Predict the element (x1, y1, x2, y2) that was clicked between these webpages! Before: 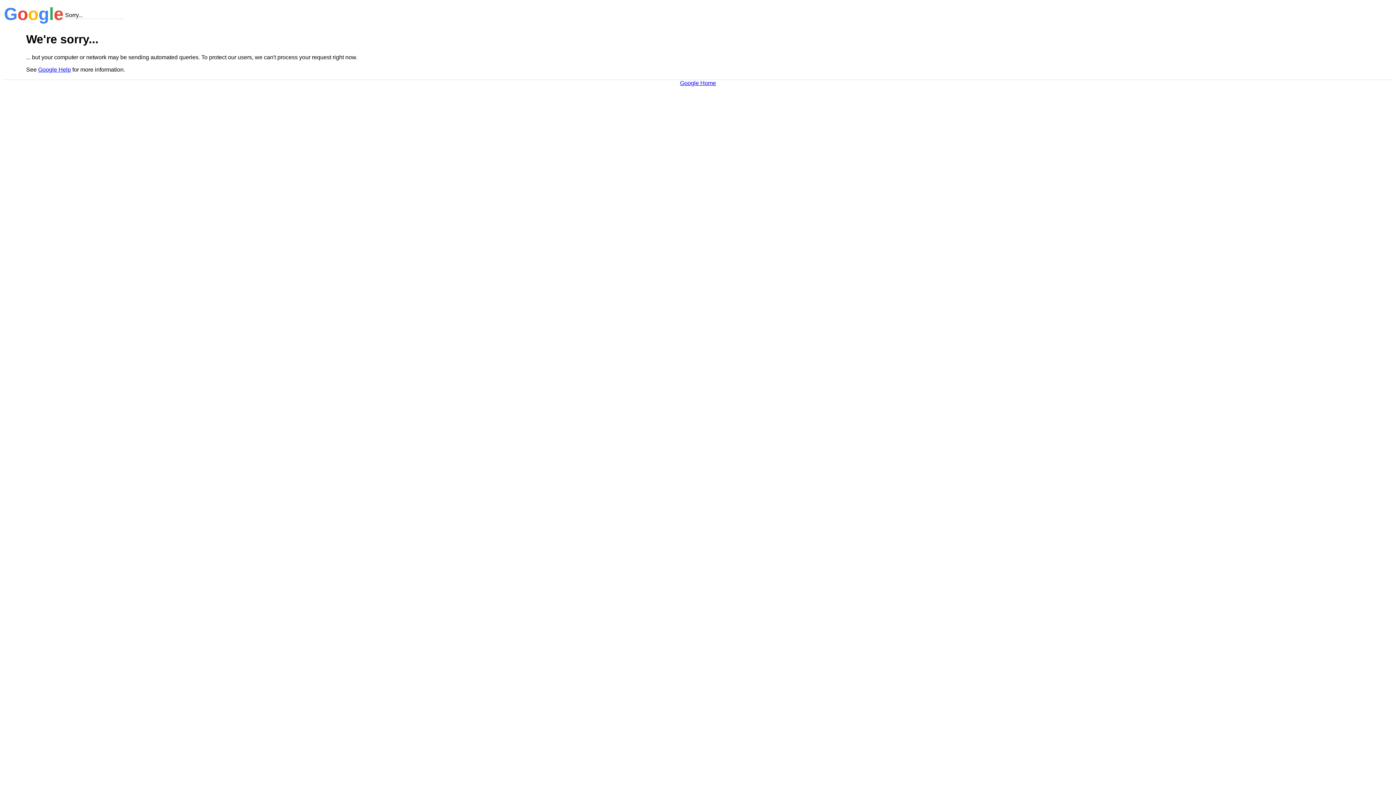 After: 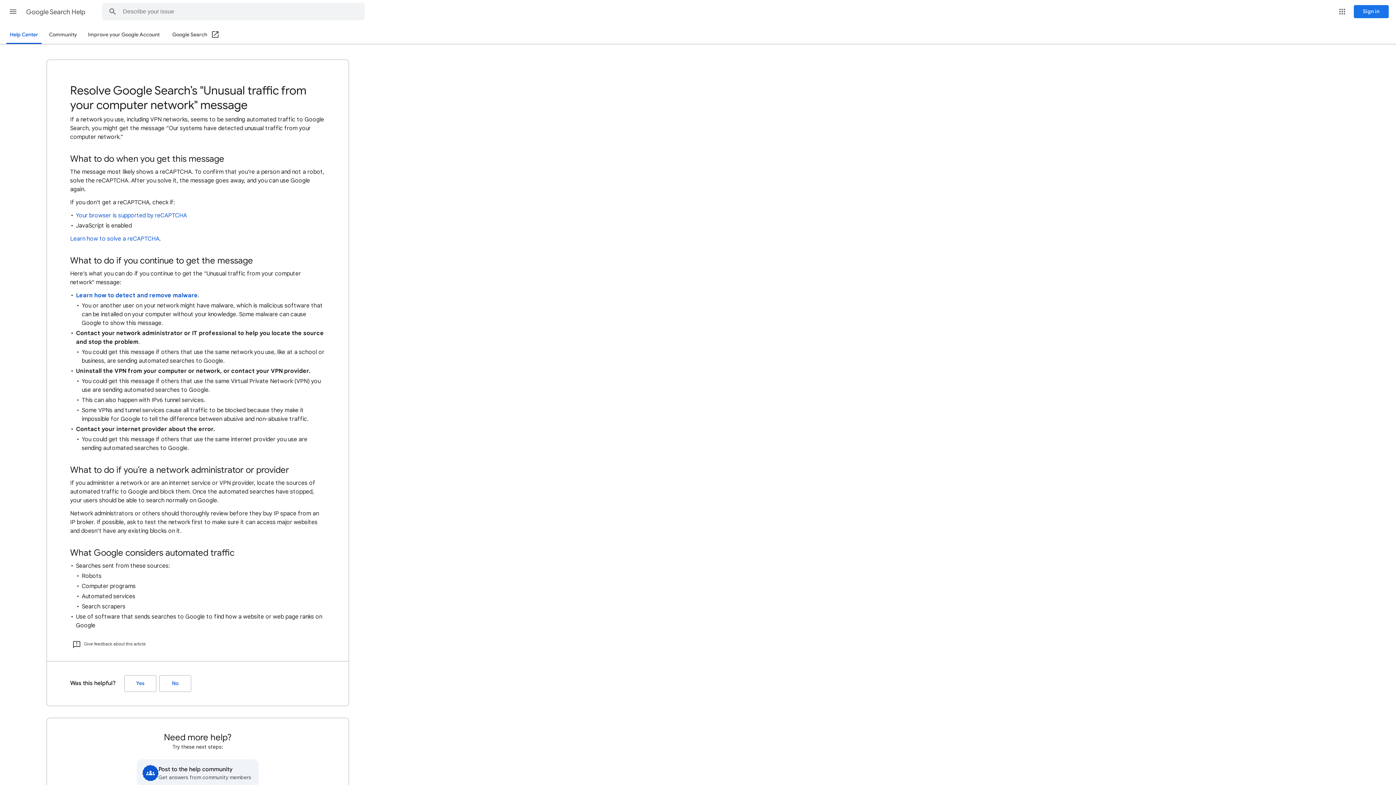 Action: label: Google Help bbox: (38, 66, 70, 72)